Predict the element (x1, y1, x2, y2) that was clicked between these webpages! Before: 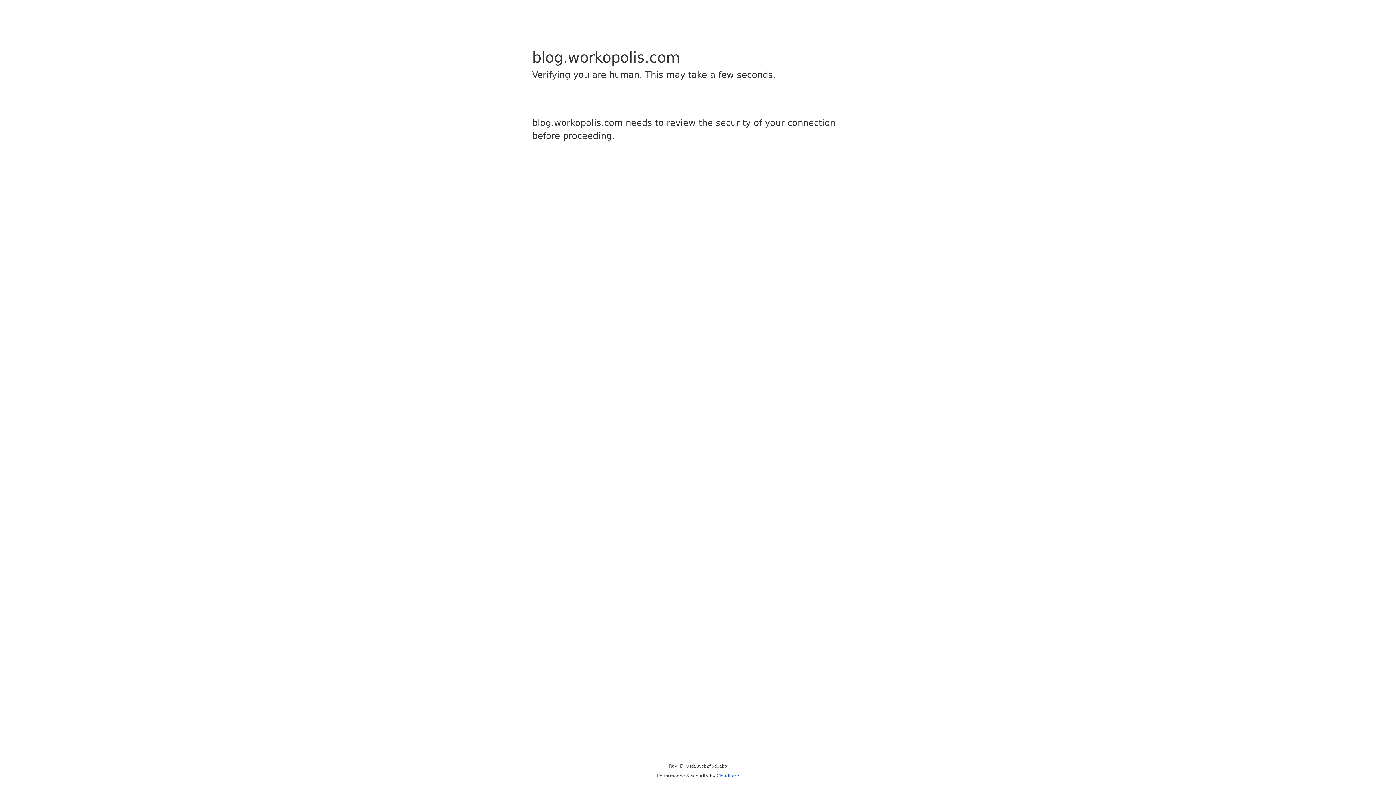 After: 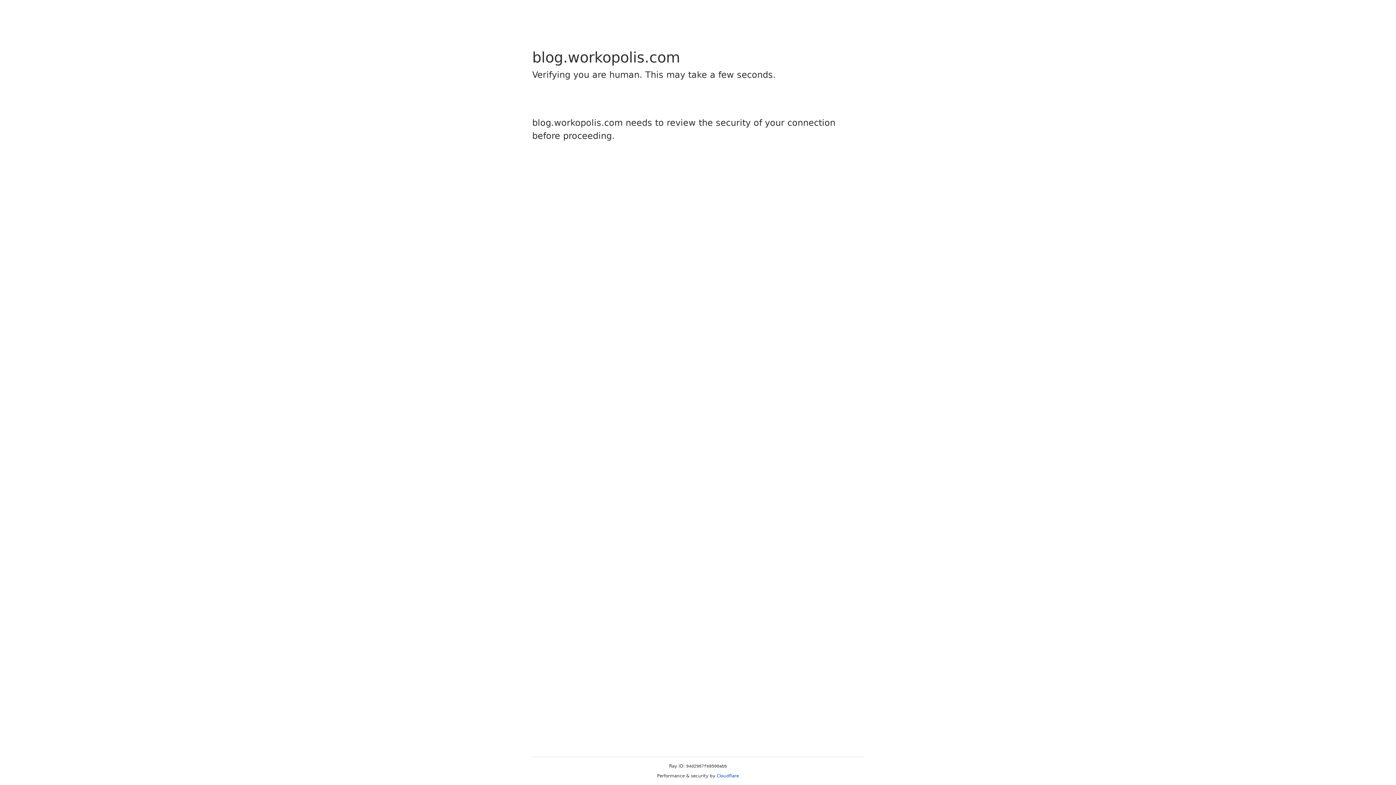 Action: label: Cloudflare bbox: (716, 773, 739, 778)